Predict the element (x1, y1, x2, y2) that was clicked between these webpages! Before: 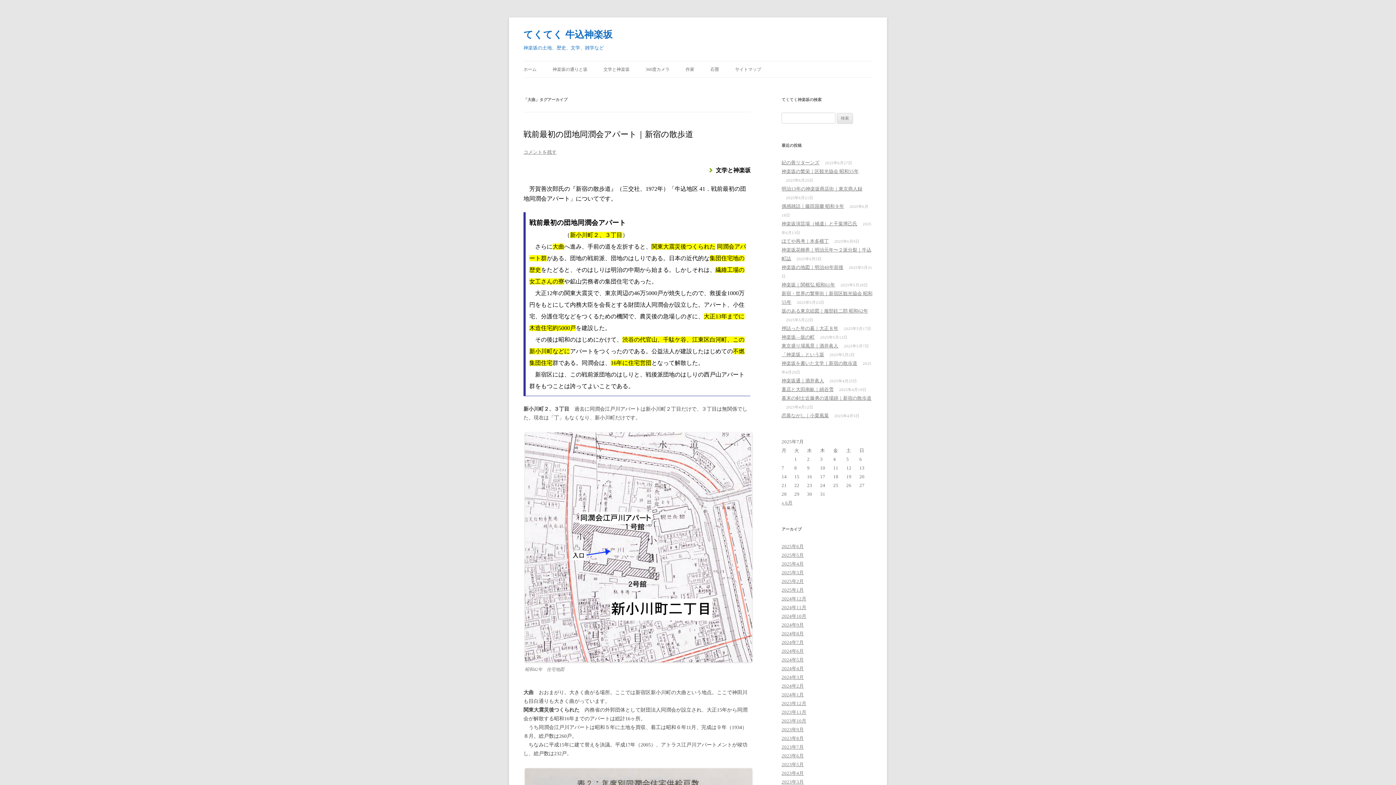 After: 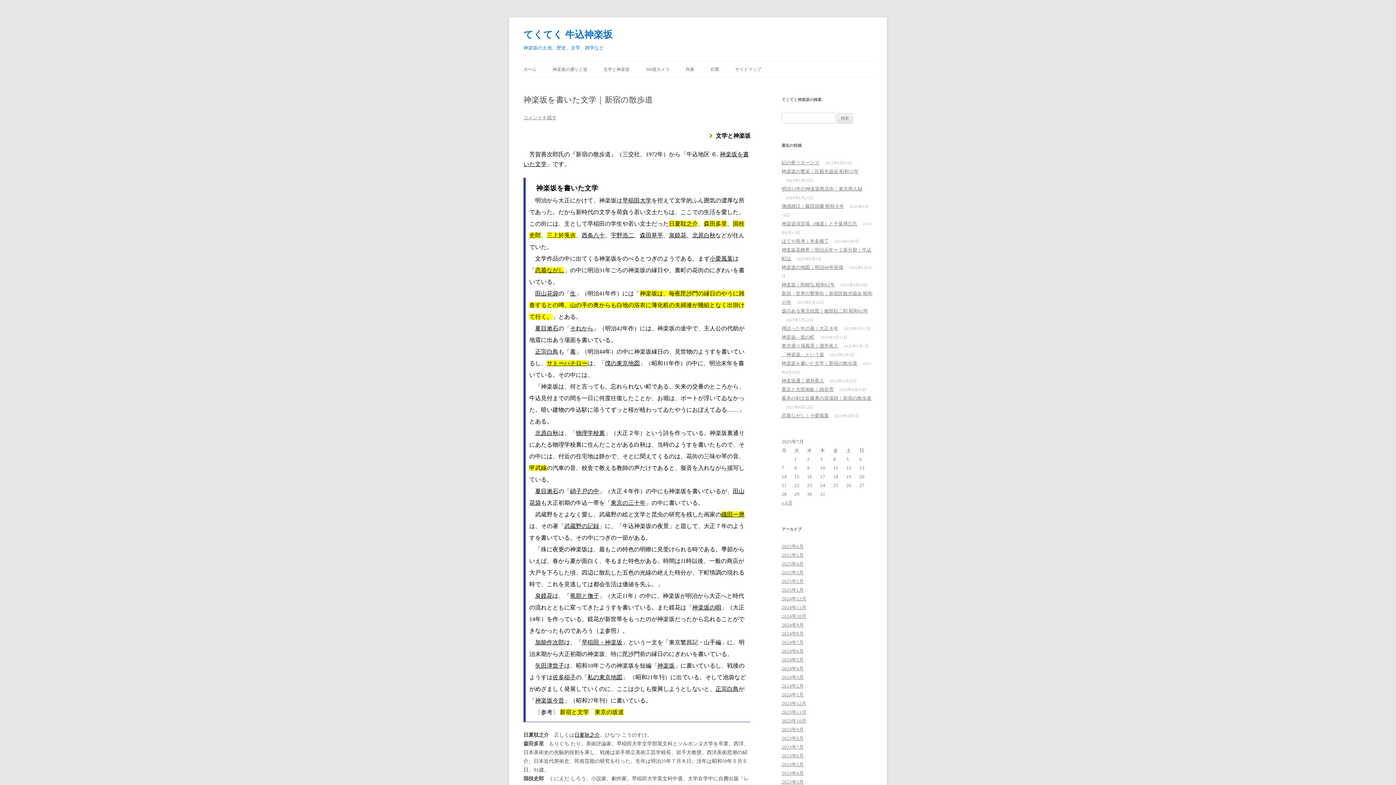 Action: bbox: (781, 360, 857, 366) label: 神楽坂を書いた文学｜新宿の散歩道